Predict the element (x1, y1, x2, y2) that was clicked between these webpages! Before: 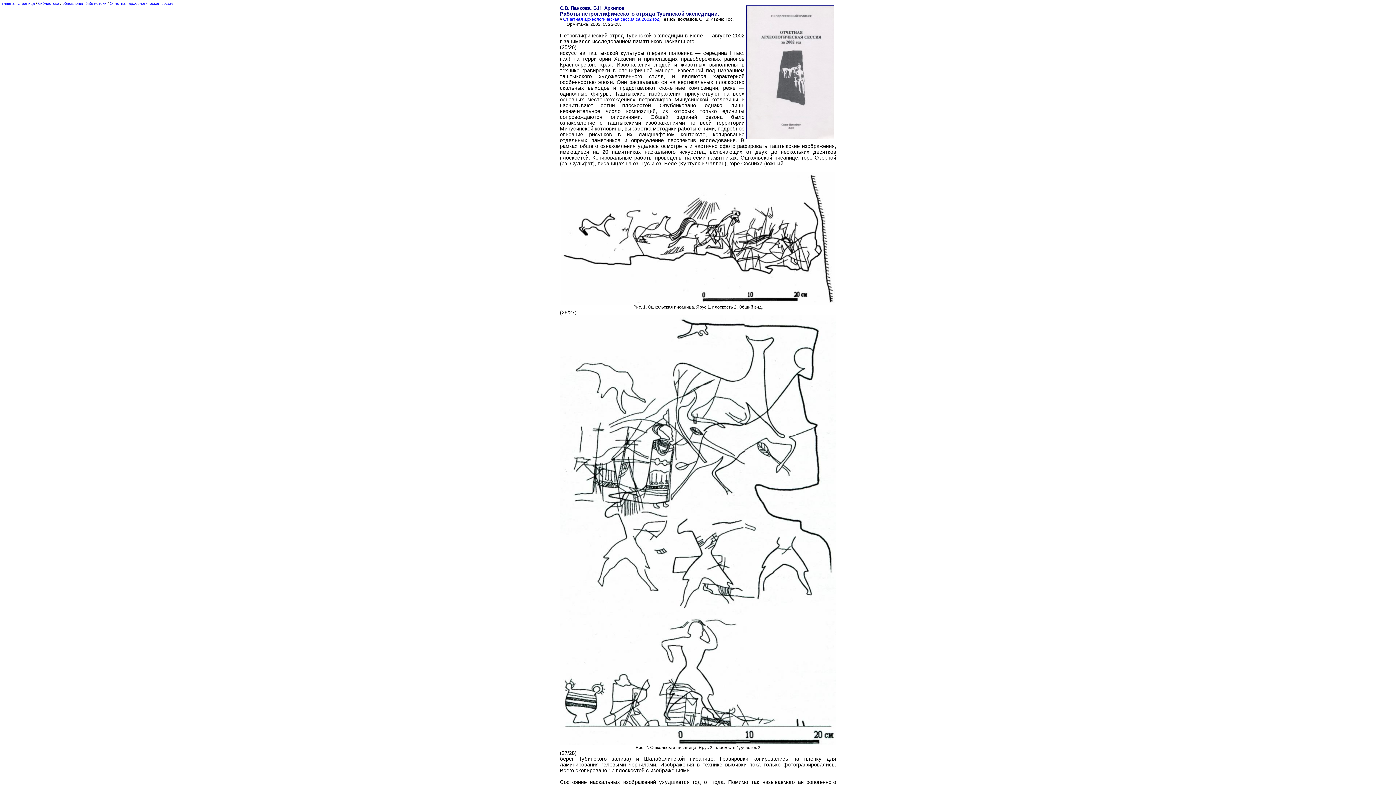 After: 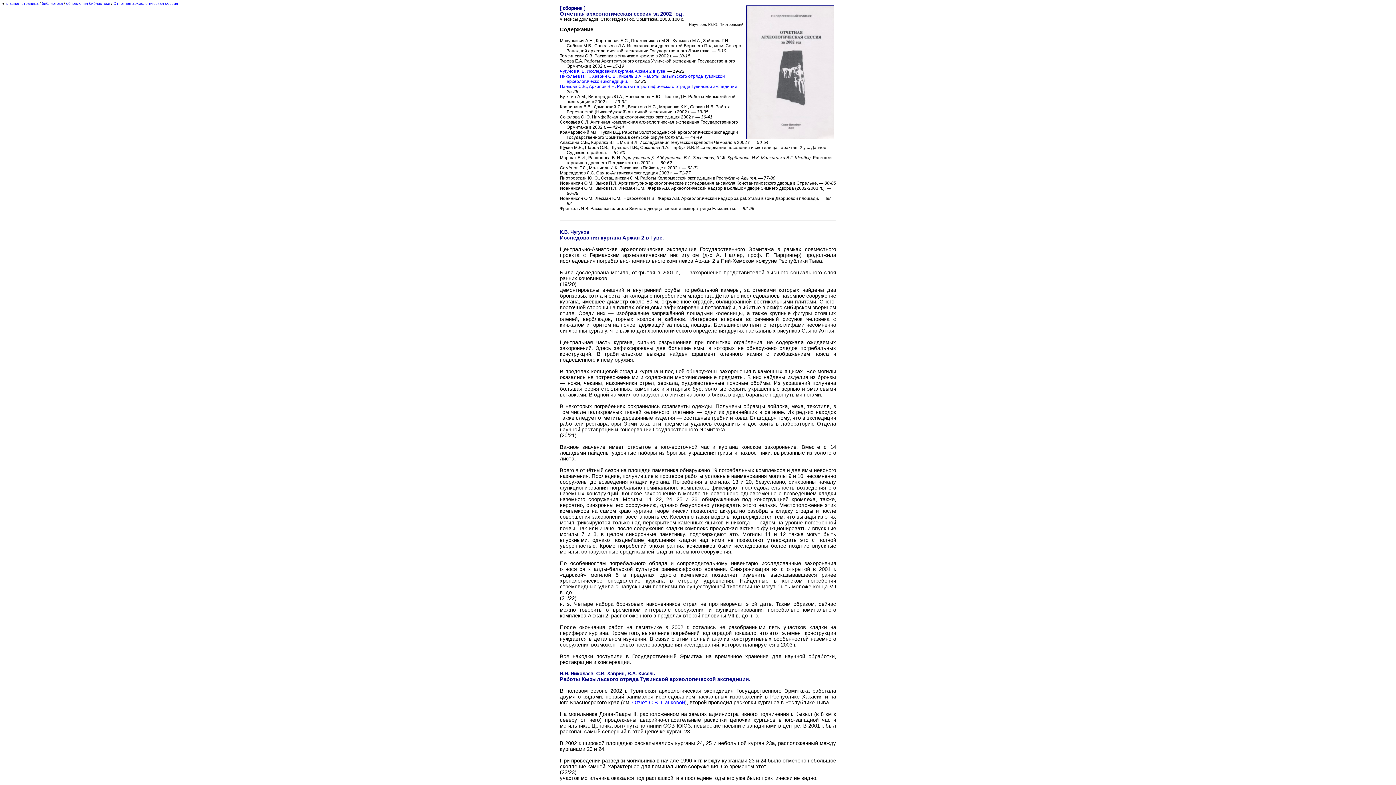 Action: label: Отчётная археологическая сессия за 2002 год. bbox: (563, 16, 660, 21)